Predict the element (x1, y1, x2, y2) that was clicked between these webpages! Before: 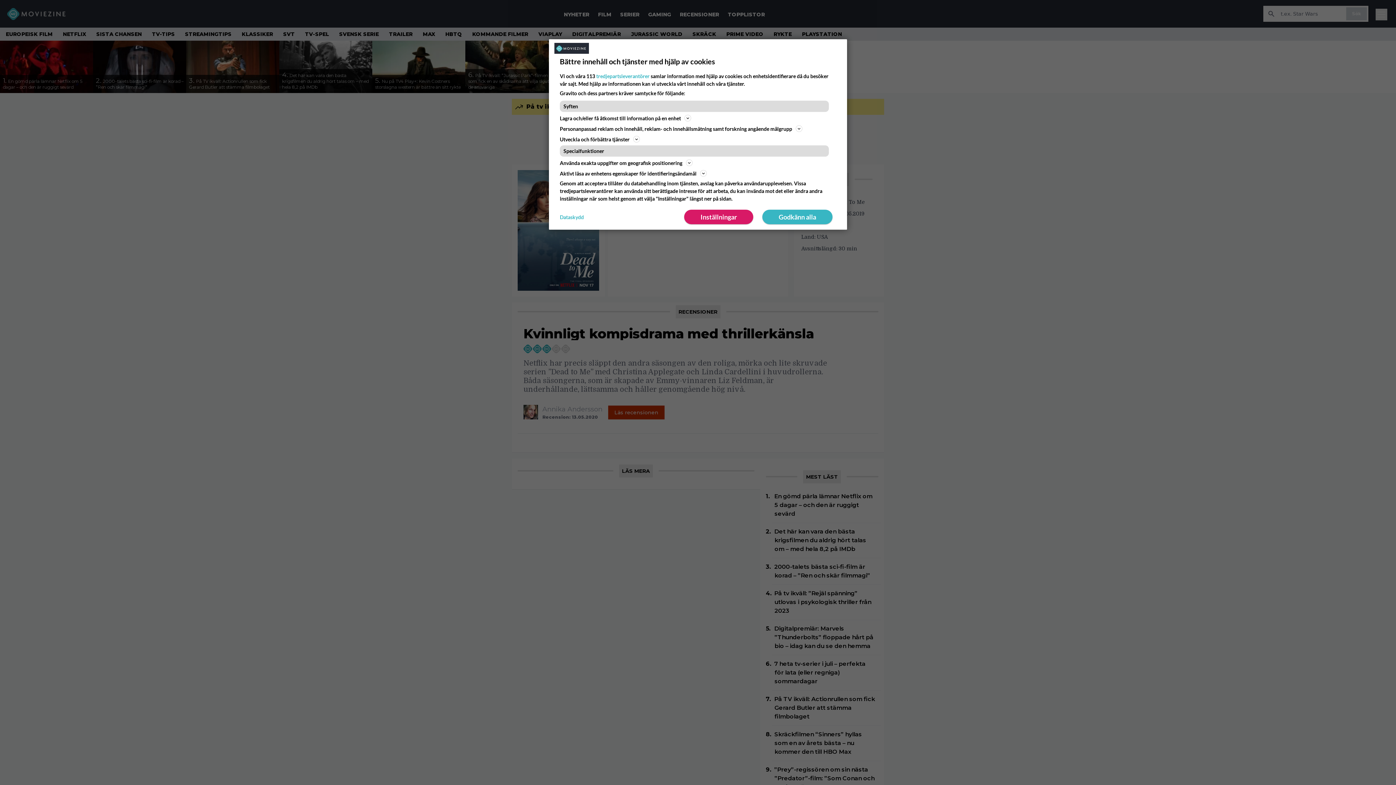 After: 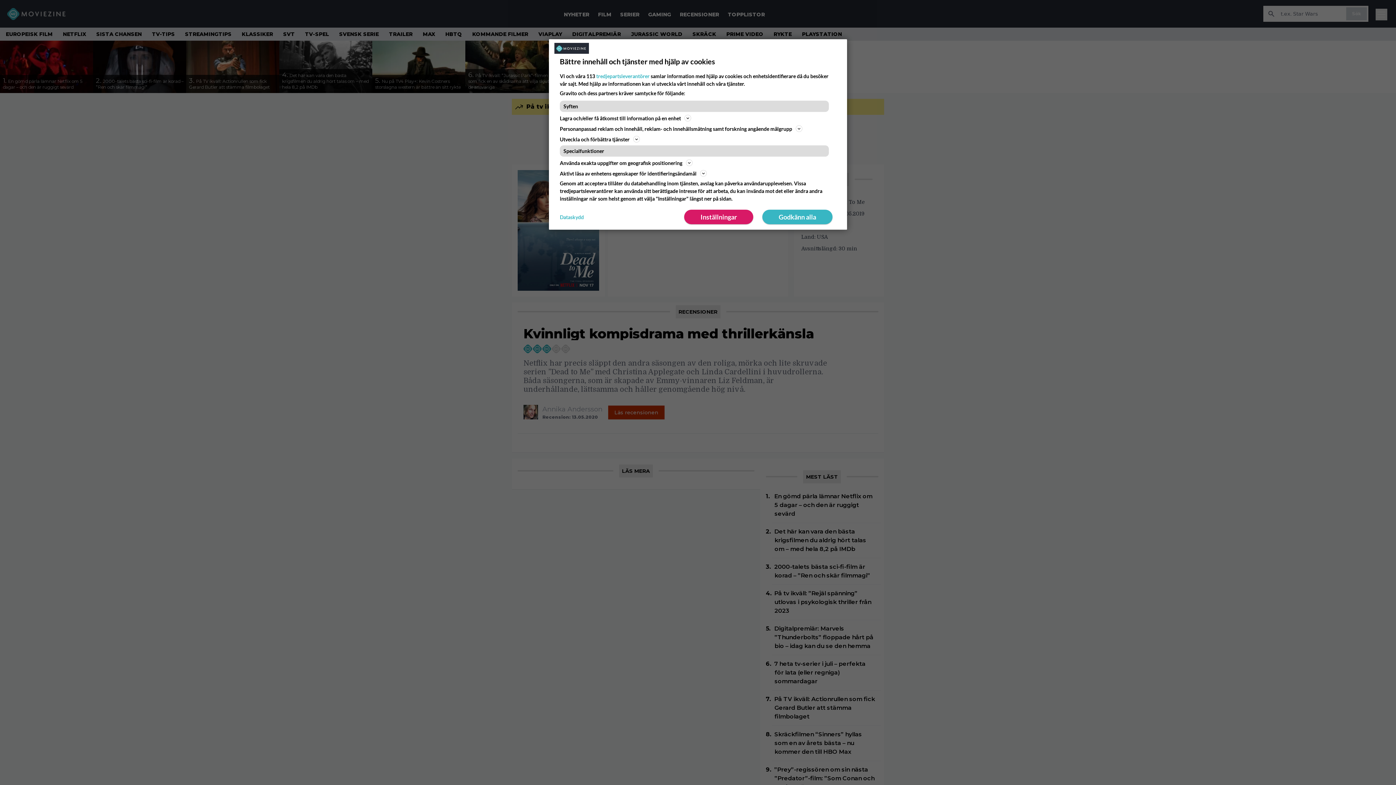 Action: label: Dataskydd bbox: (560, 213, 584, 220)